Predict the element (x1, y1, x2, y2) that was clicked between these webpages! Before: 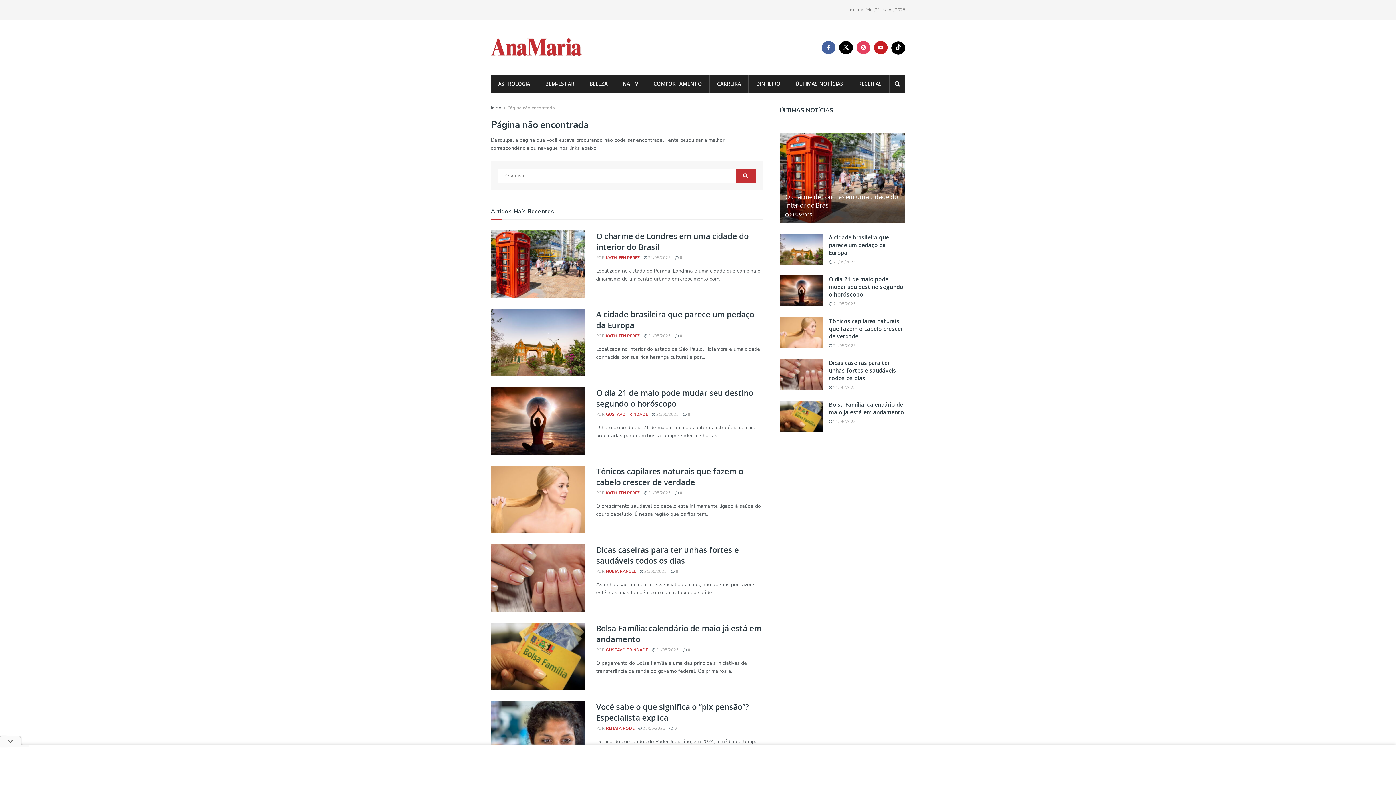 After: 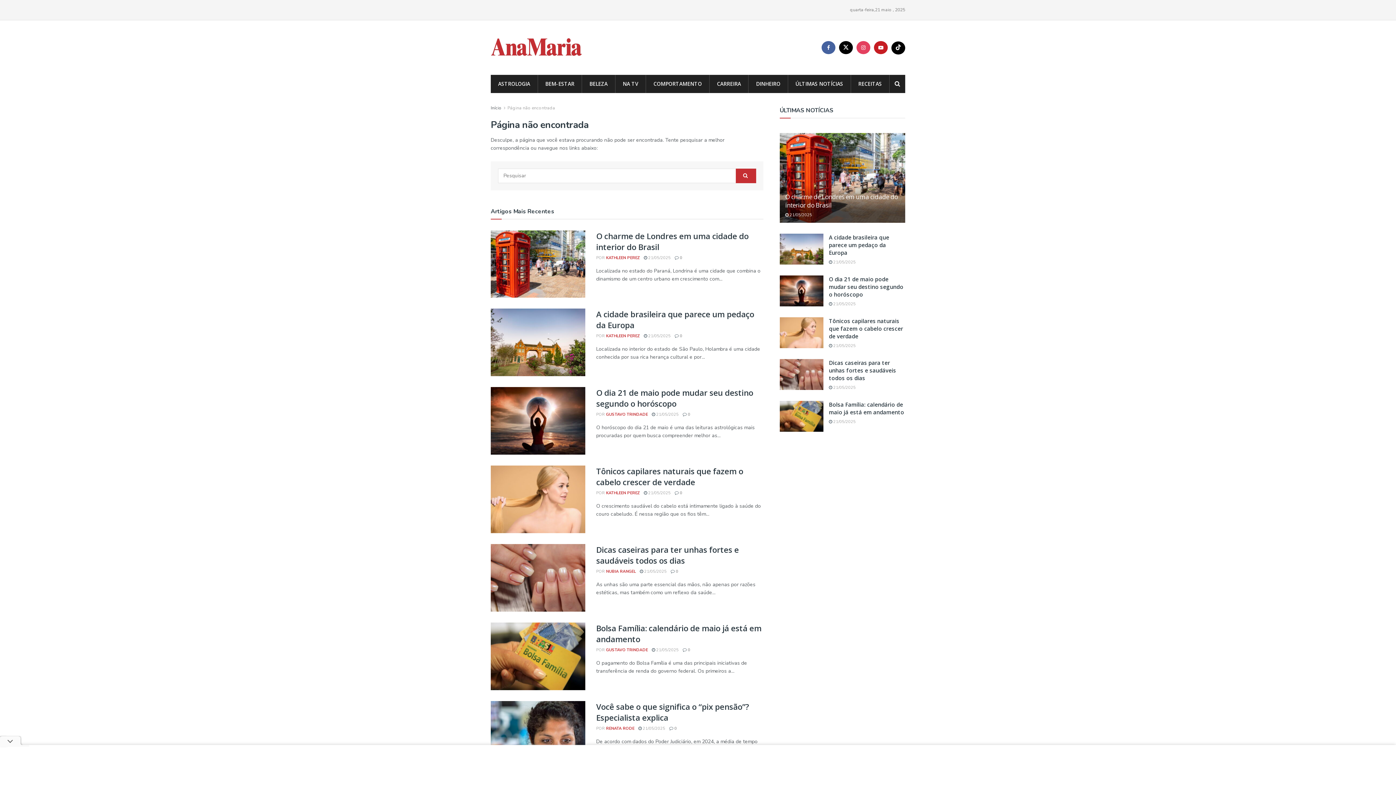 Action: label: KATHLEEN PEREZ bbox: (606, 490, 640, 496)